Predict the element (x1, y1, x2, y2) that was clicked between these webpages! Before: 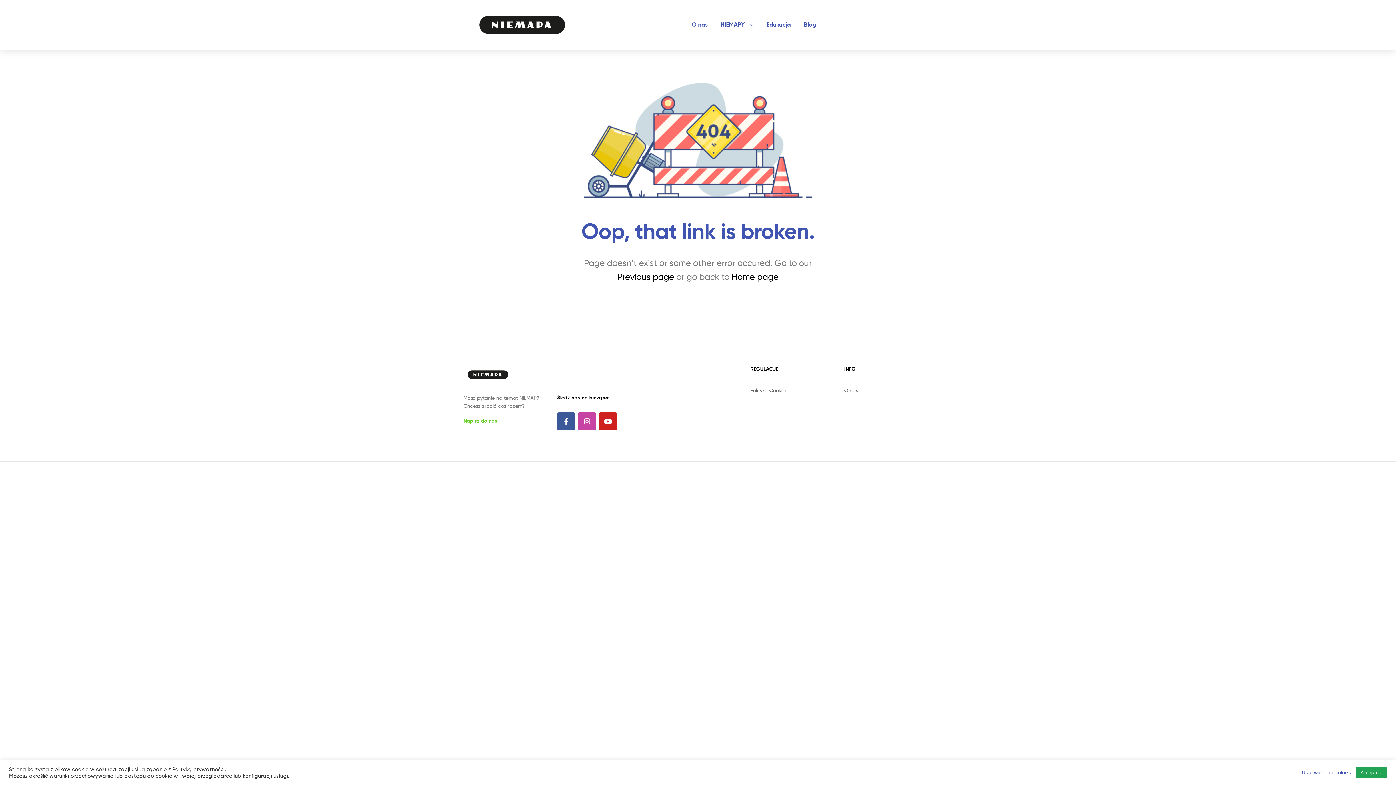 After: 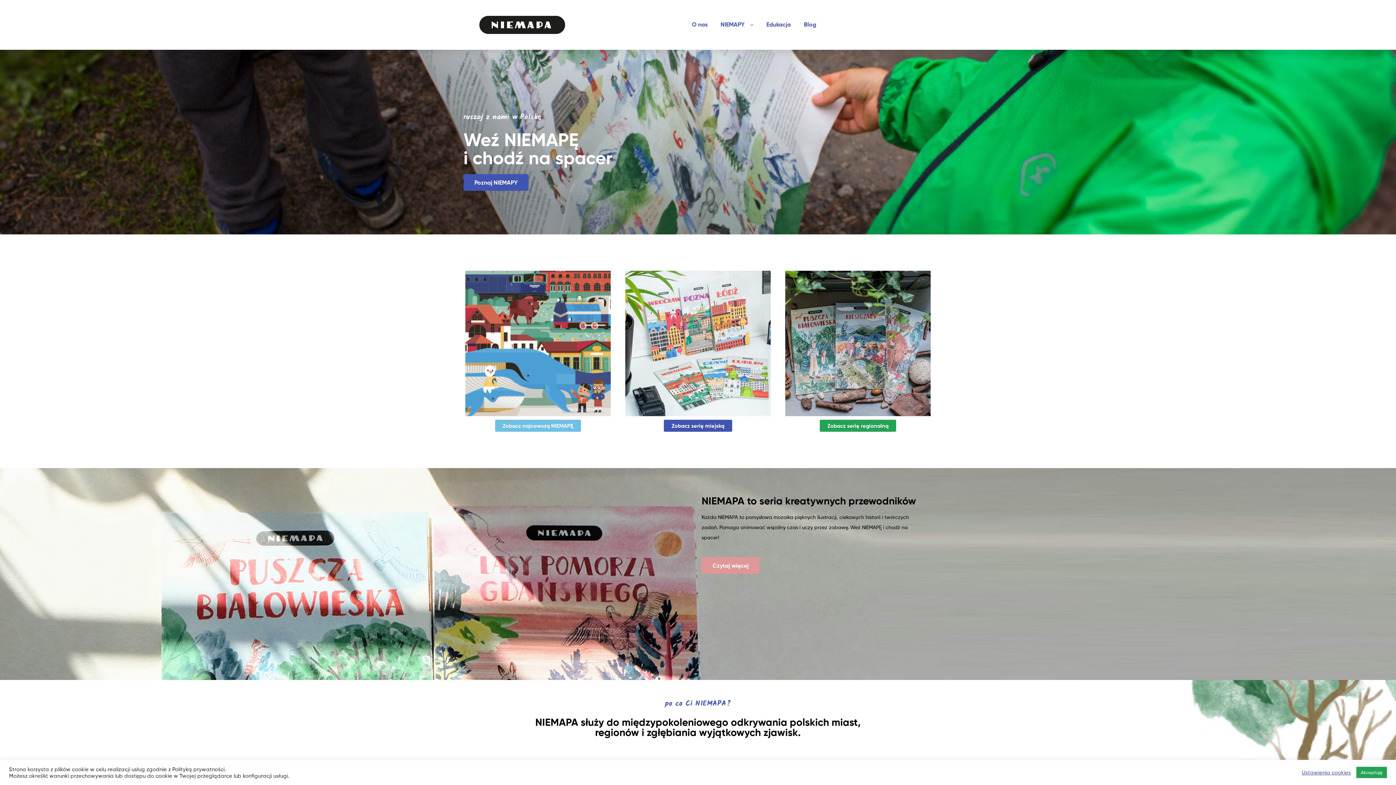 Action: bbox: (470, 7, 573, 42)